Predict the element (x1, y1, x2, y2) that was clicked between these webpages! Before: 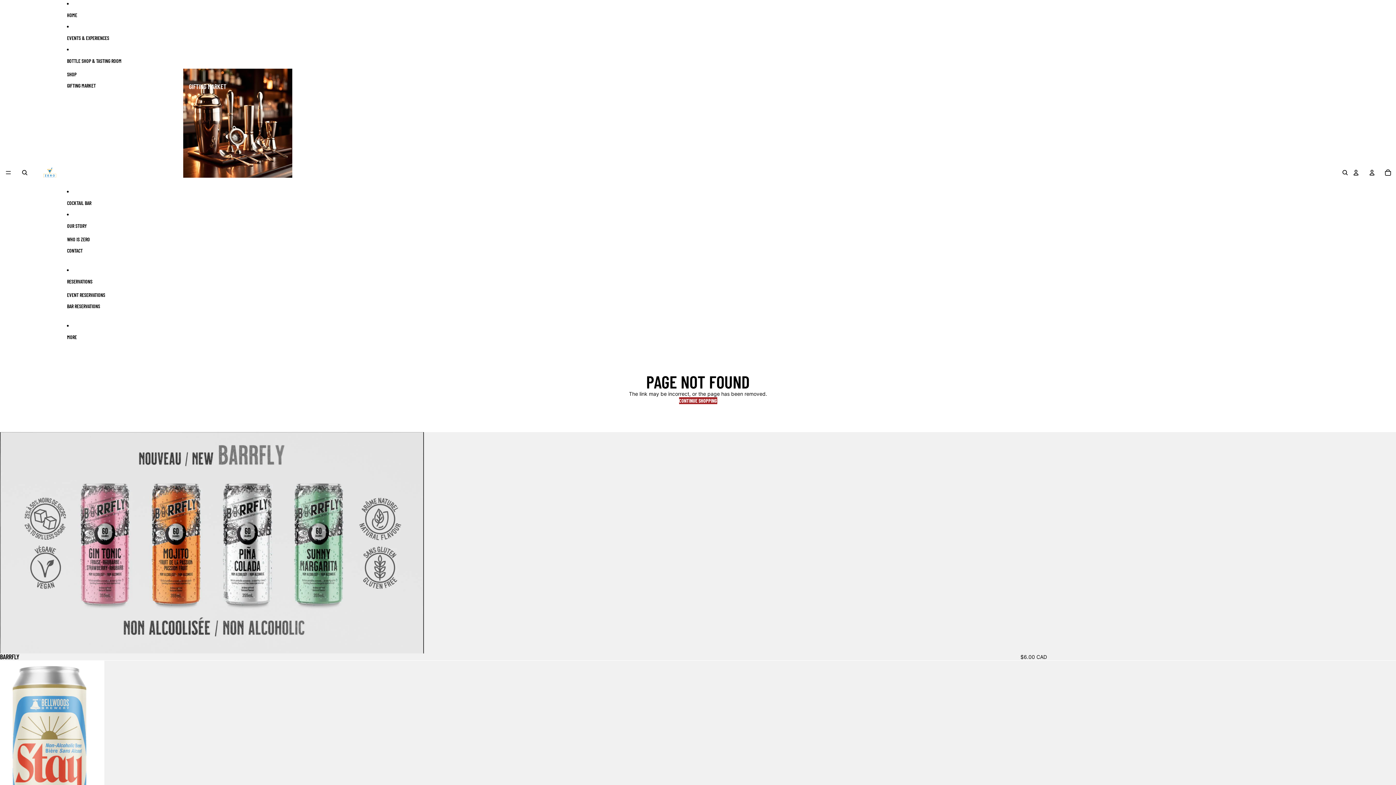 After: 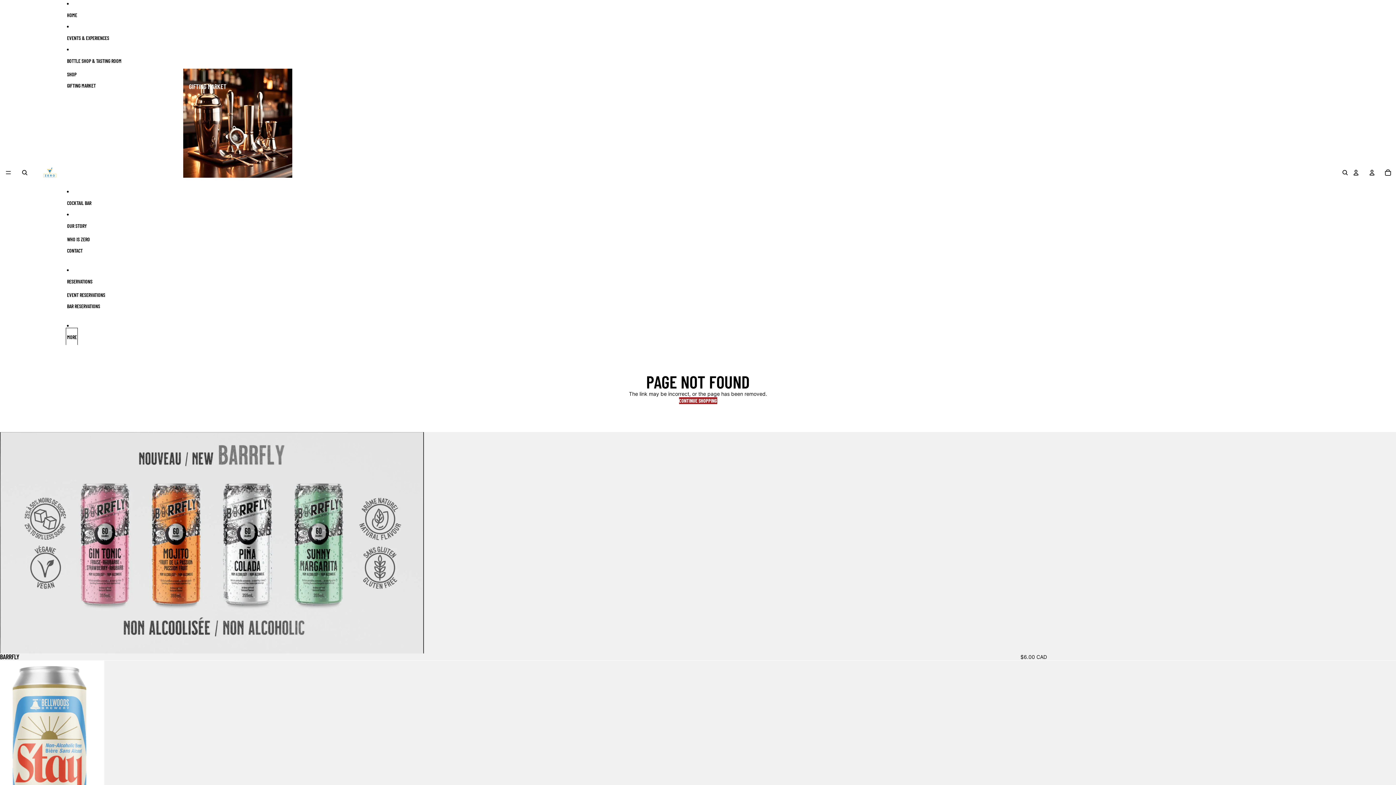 Action: label: MORE bbox: (67, 329, 76, 345)